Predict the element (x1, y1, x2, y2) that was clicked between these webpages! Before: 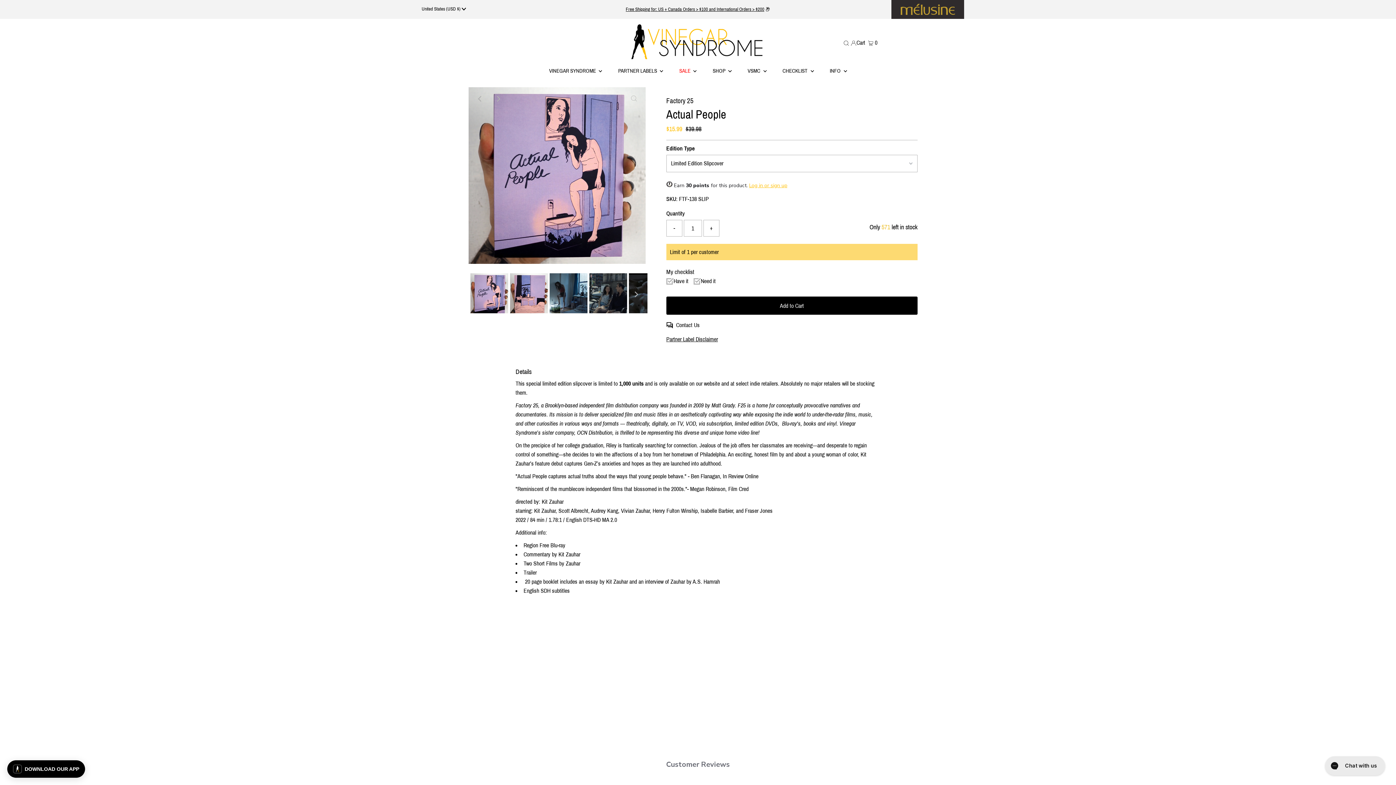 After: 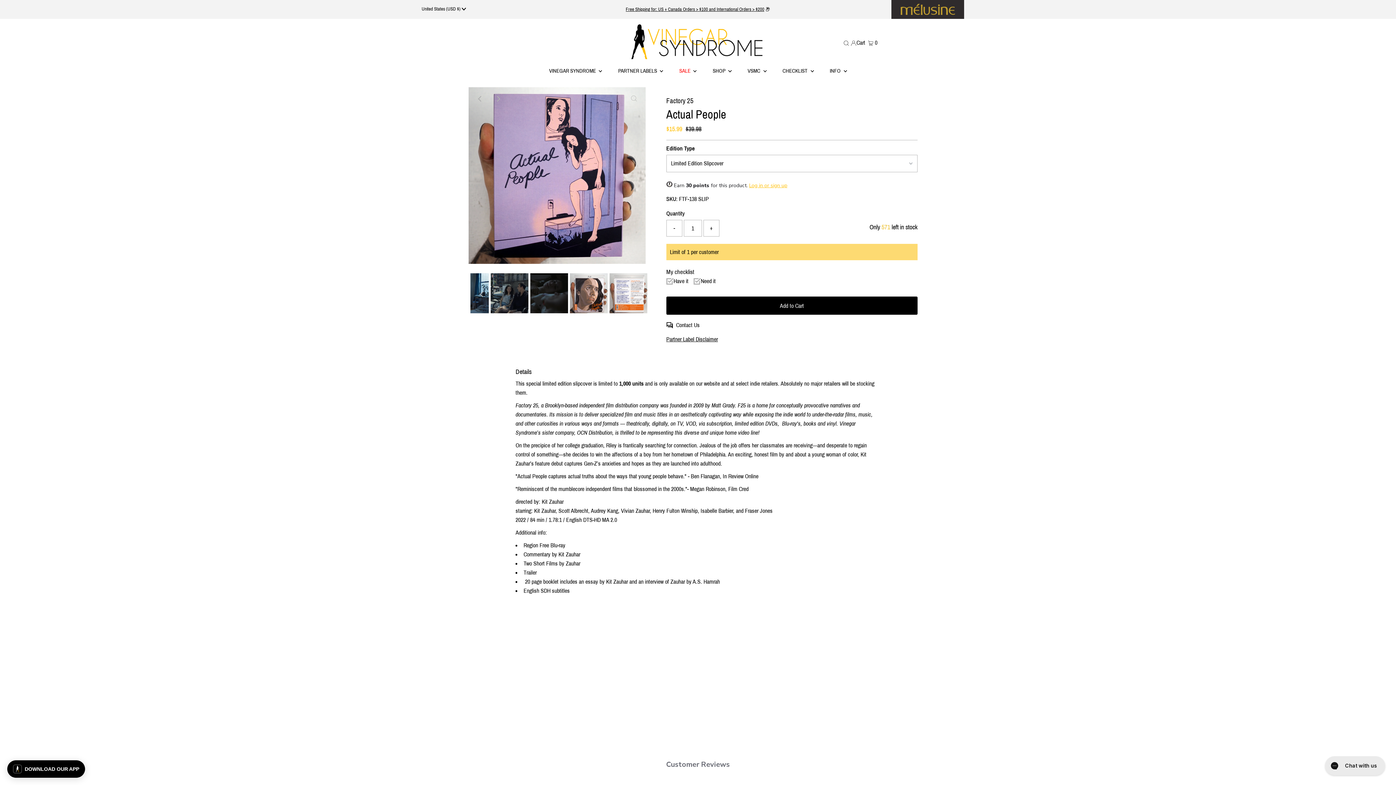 Action: label: Next bbox: (627, 286, 643, 302)